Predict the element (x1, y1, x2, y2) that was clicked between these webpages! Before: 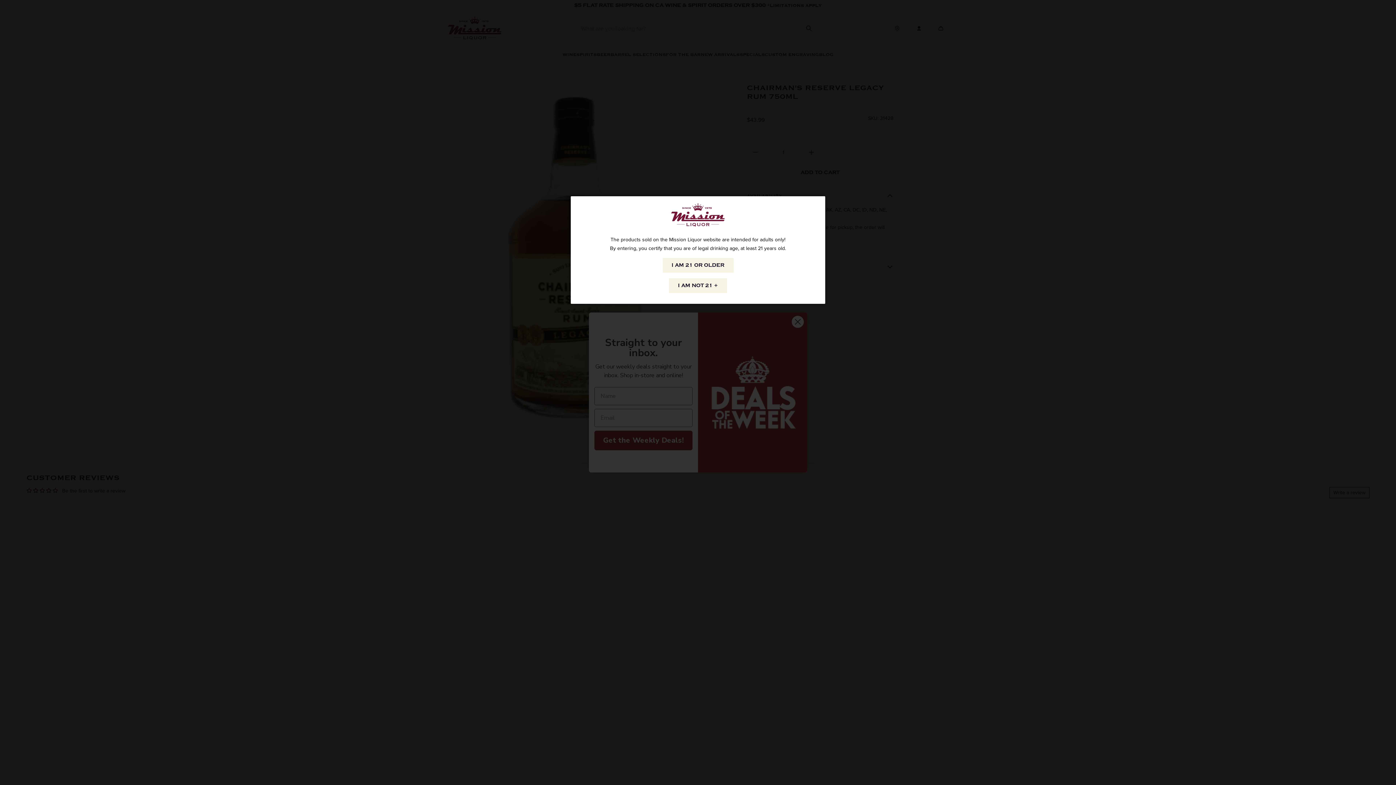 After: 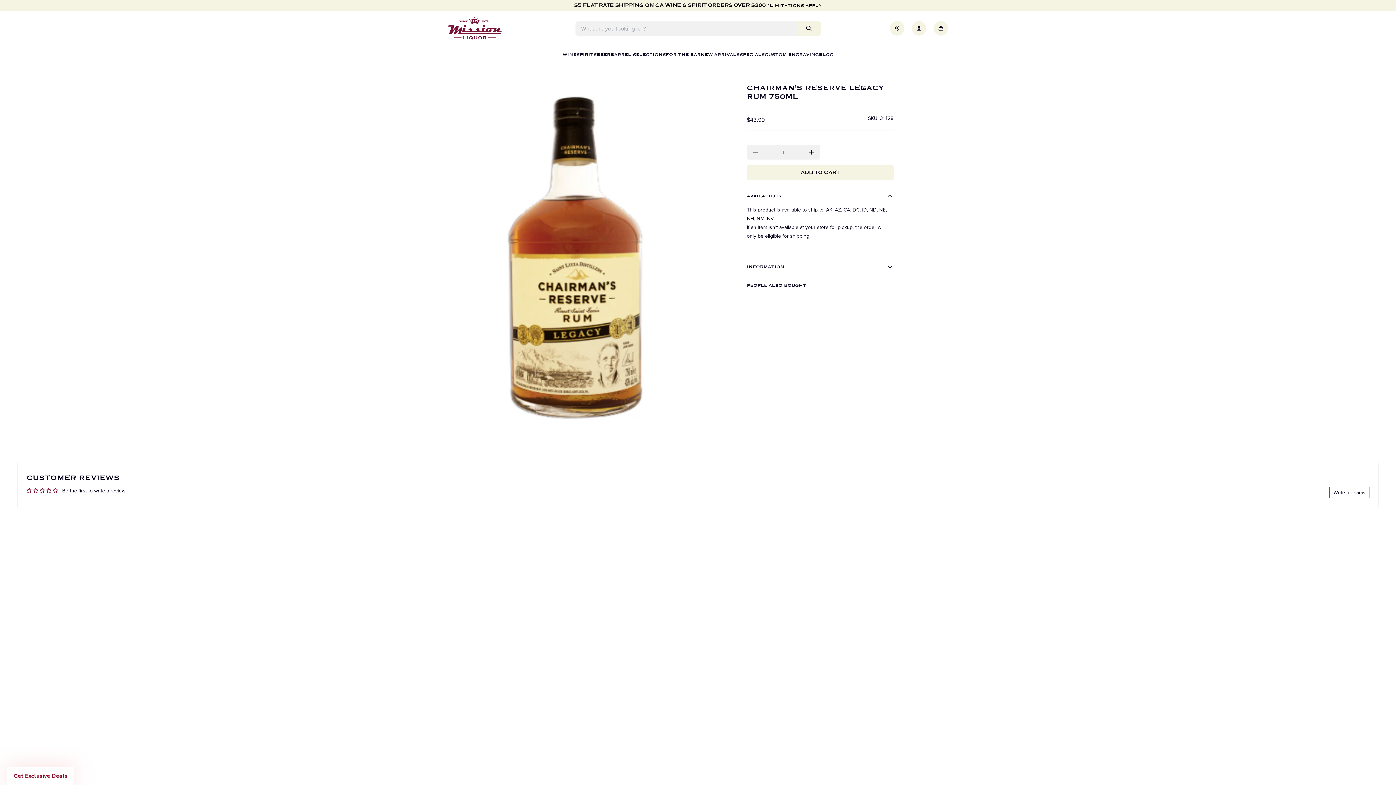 Action: label: I AM 21 OR OLDER bbox: (662, 258, 733, 272)